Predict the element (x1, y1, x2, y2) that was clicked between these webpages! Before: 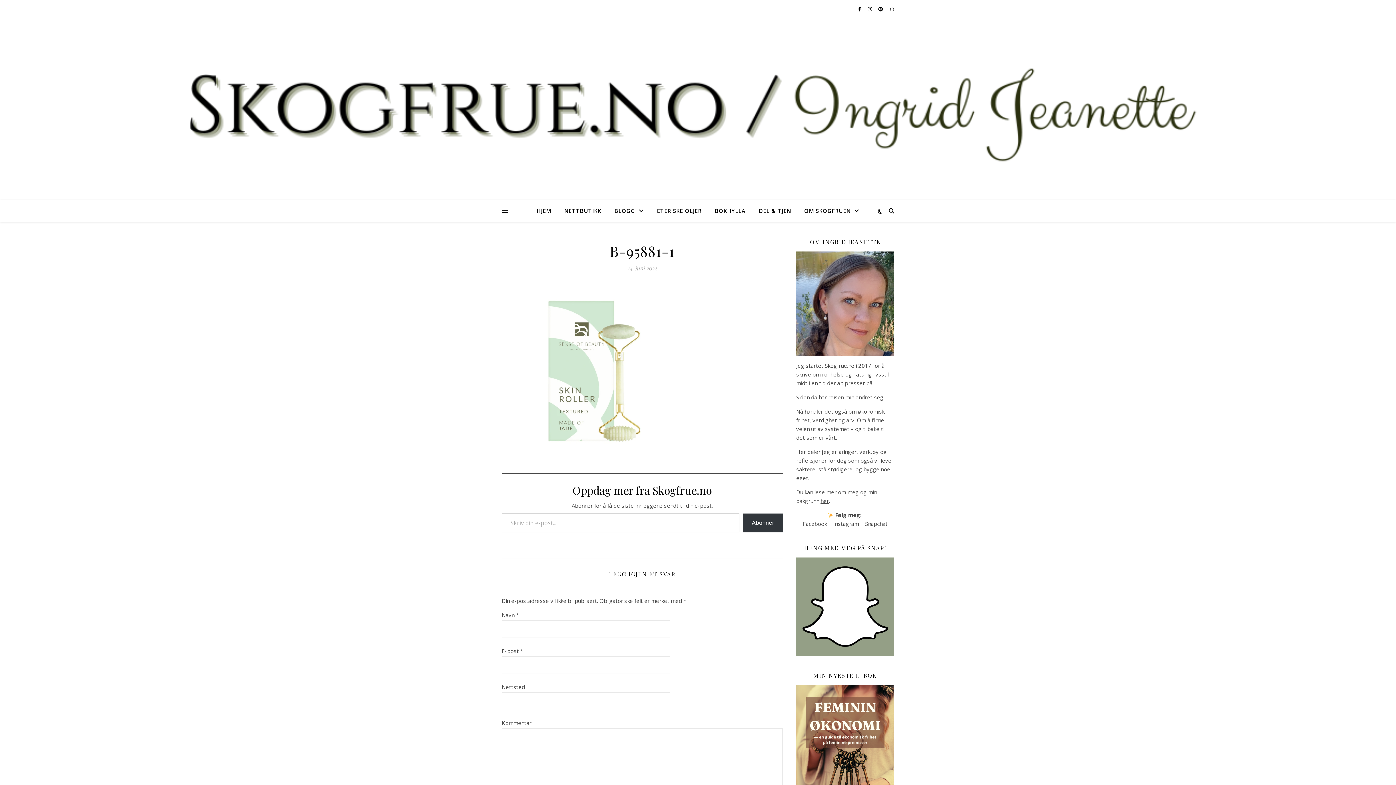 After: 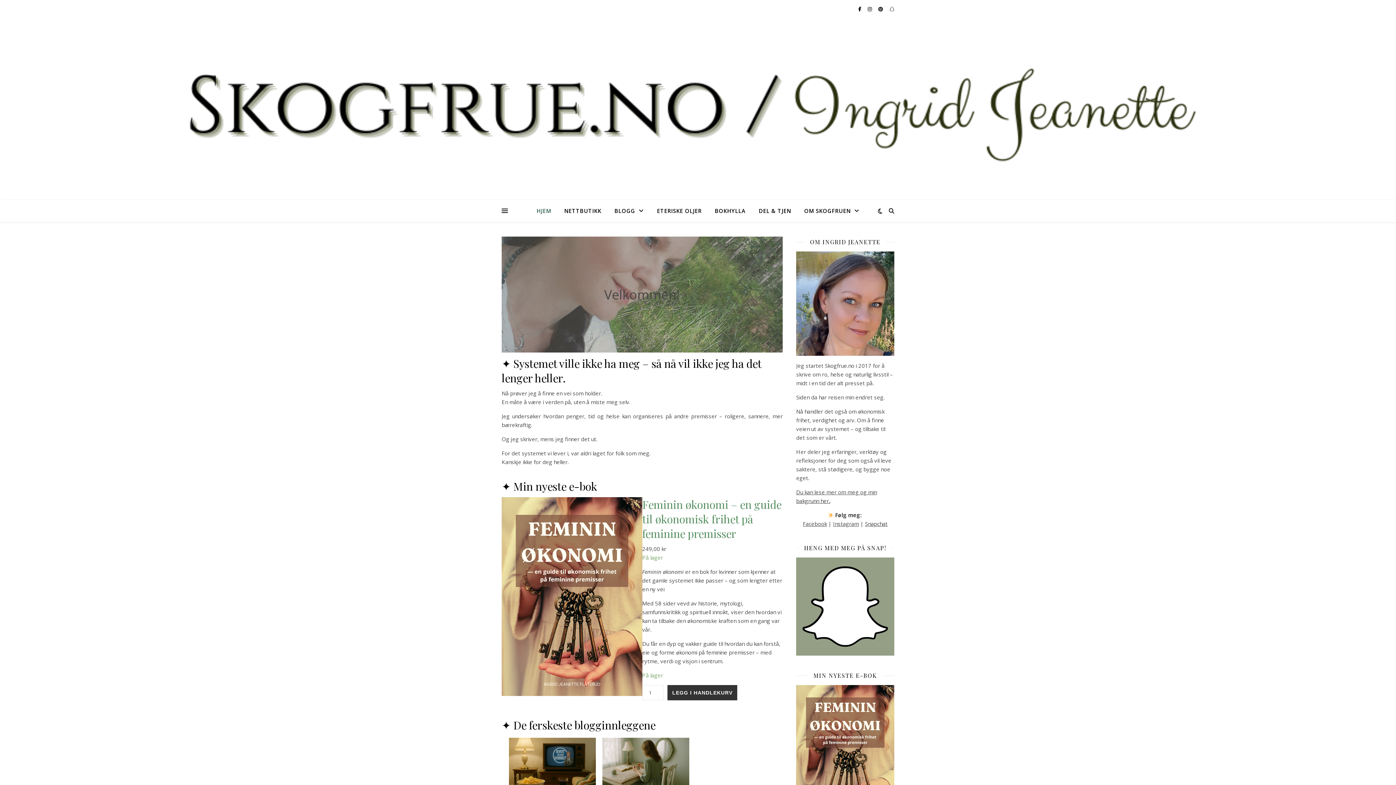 Action: label: HJEM bbox: (536, 200, 557, 221)